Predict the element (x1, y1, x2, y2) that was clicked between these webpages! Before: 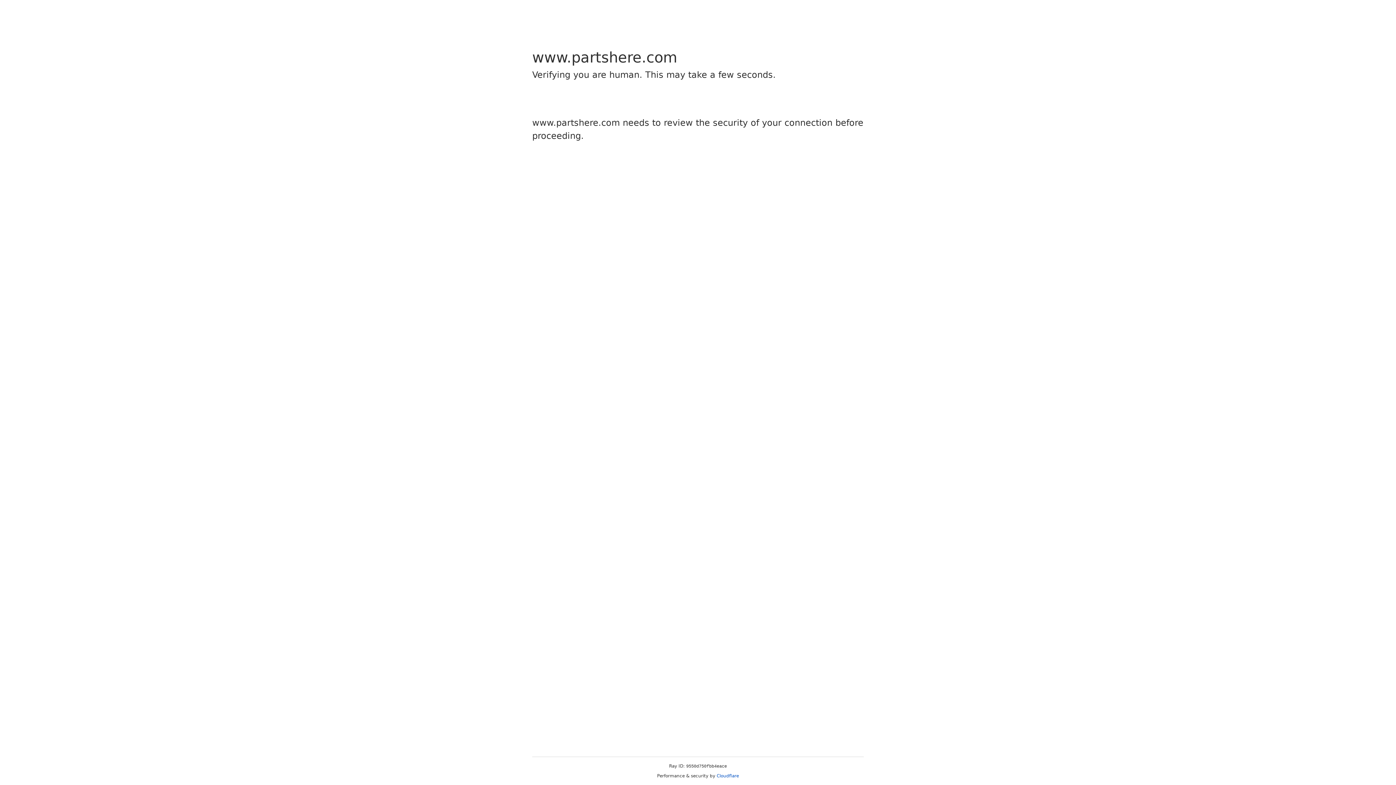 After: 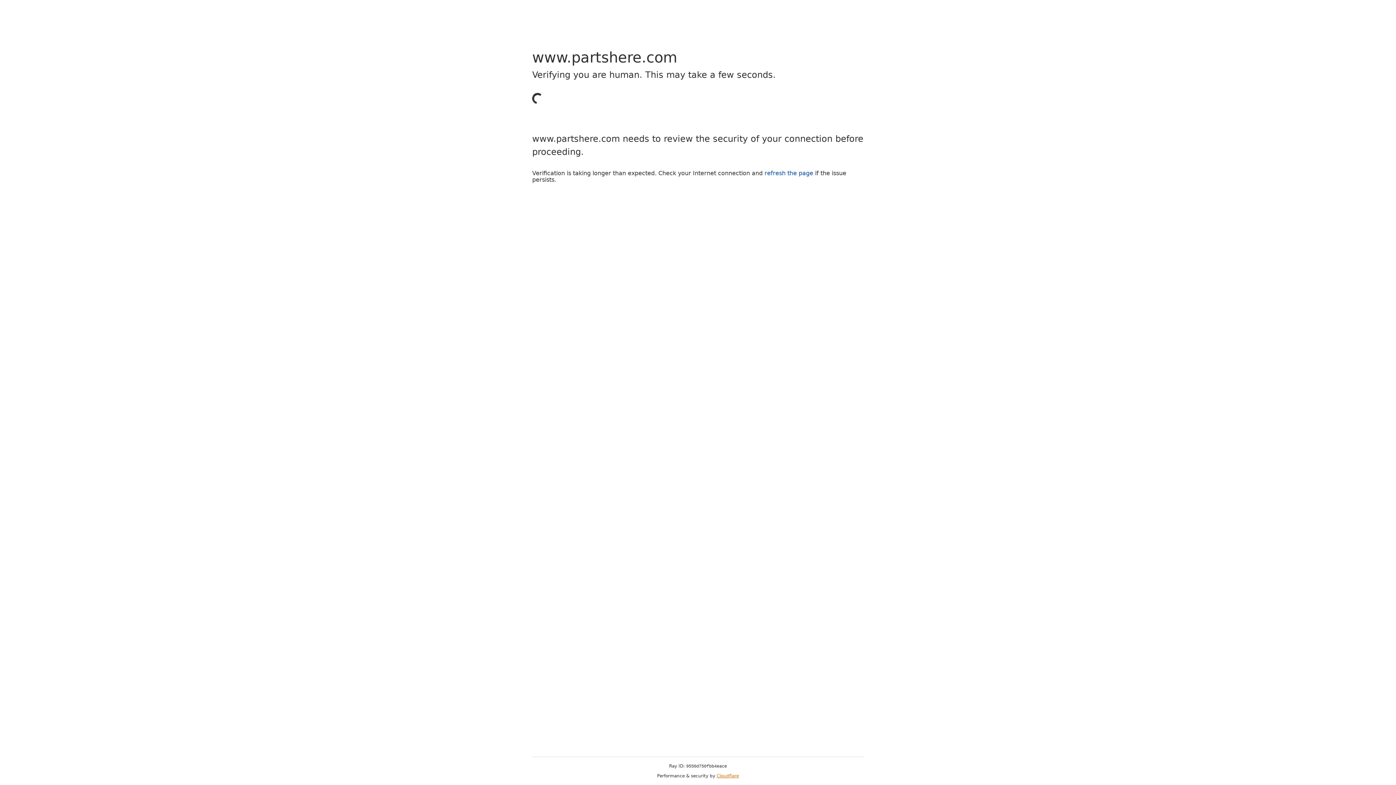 Action: bbox: (716, 773, 739, 778) label: Cloudflare